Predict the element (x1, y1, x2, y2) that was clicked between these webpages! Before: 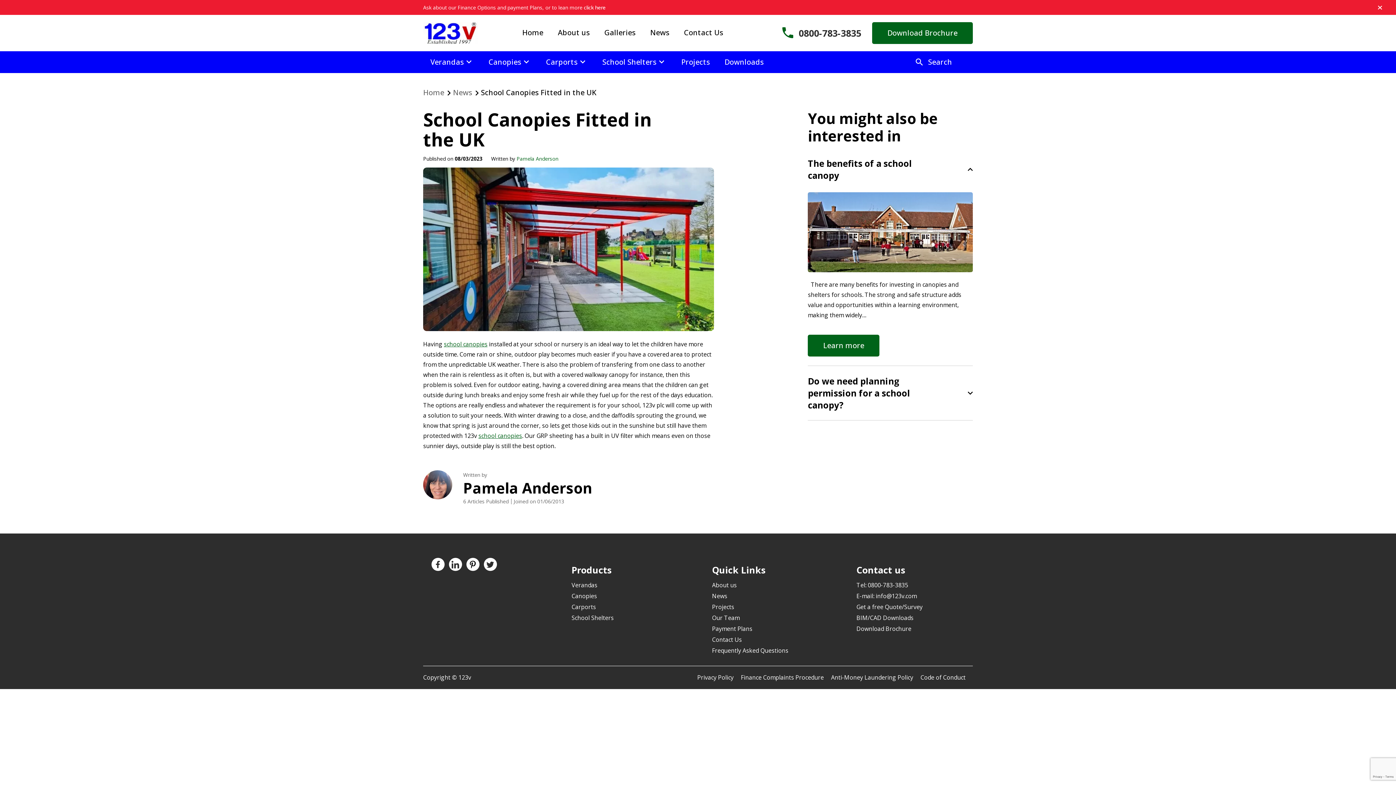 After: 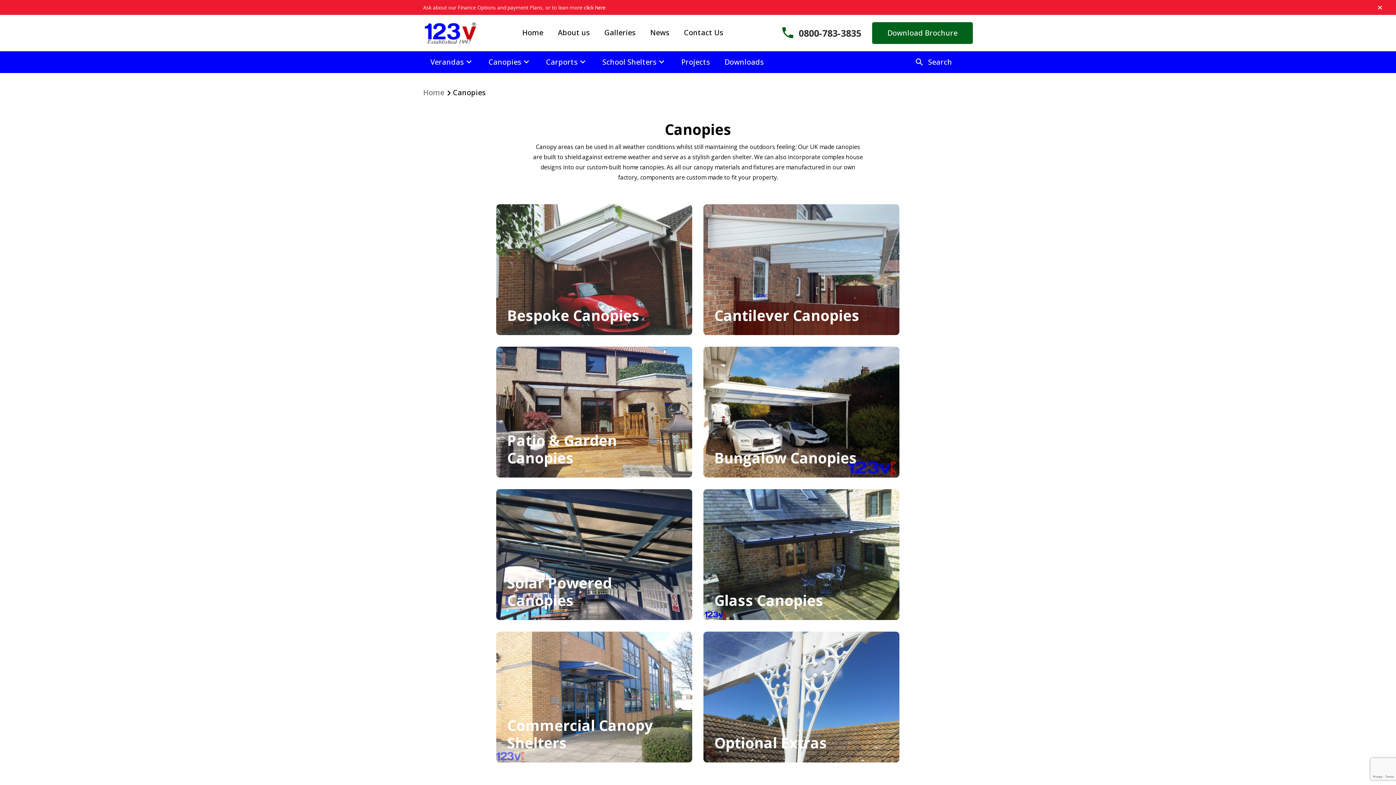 Action: bbox: (488, 57, 521, 67) label: Canopies